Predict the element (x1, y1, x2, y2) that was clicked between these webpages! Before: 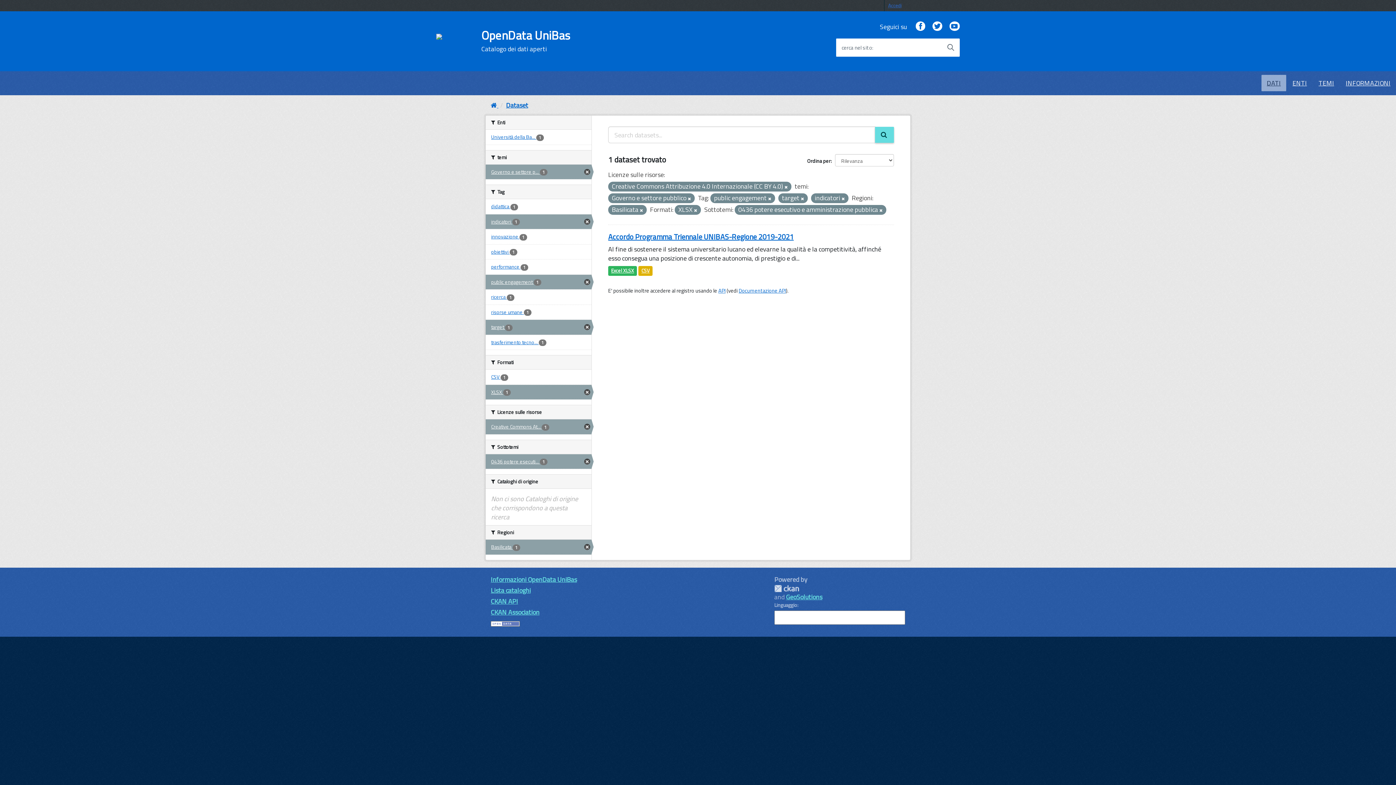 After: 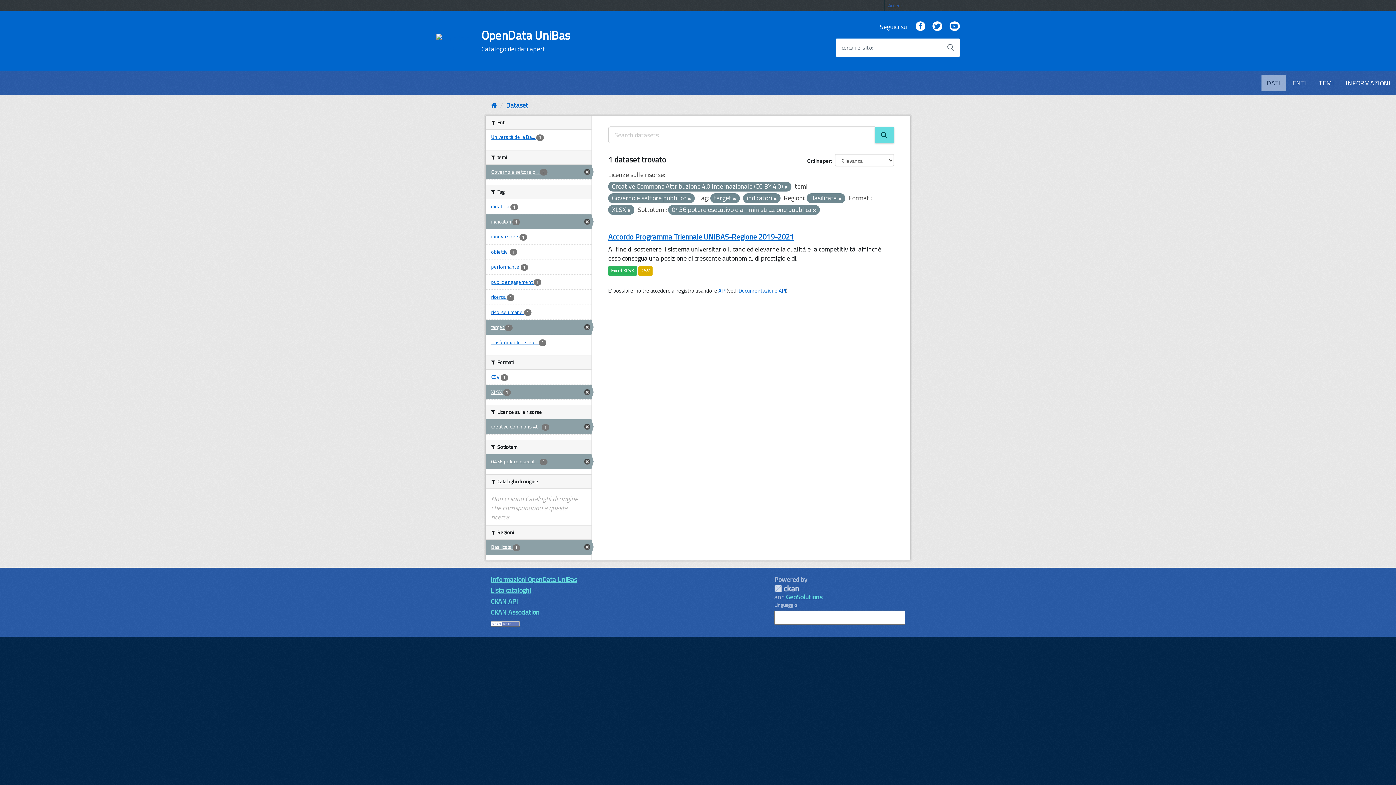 Action: bbox: (768, 196, 771, 201)